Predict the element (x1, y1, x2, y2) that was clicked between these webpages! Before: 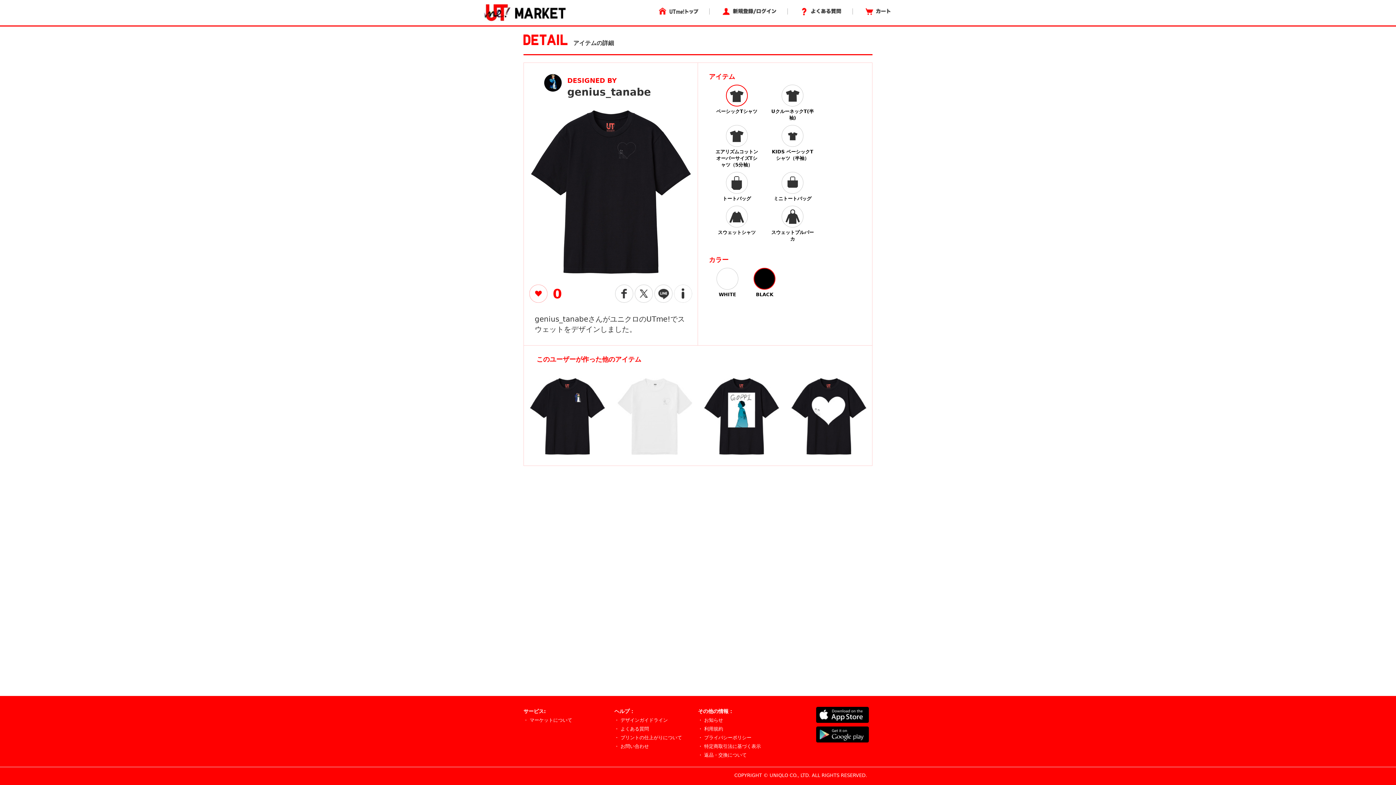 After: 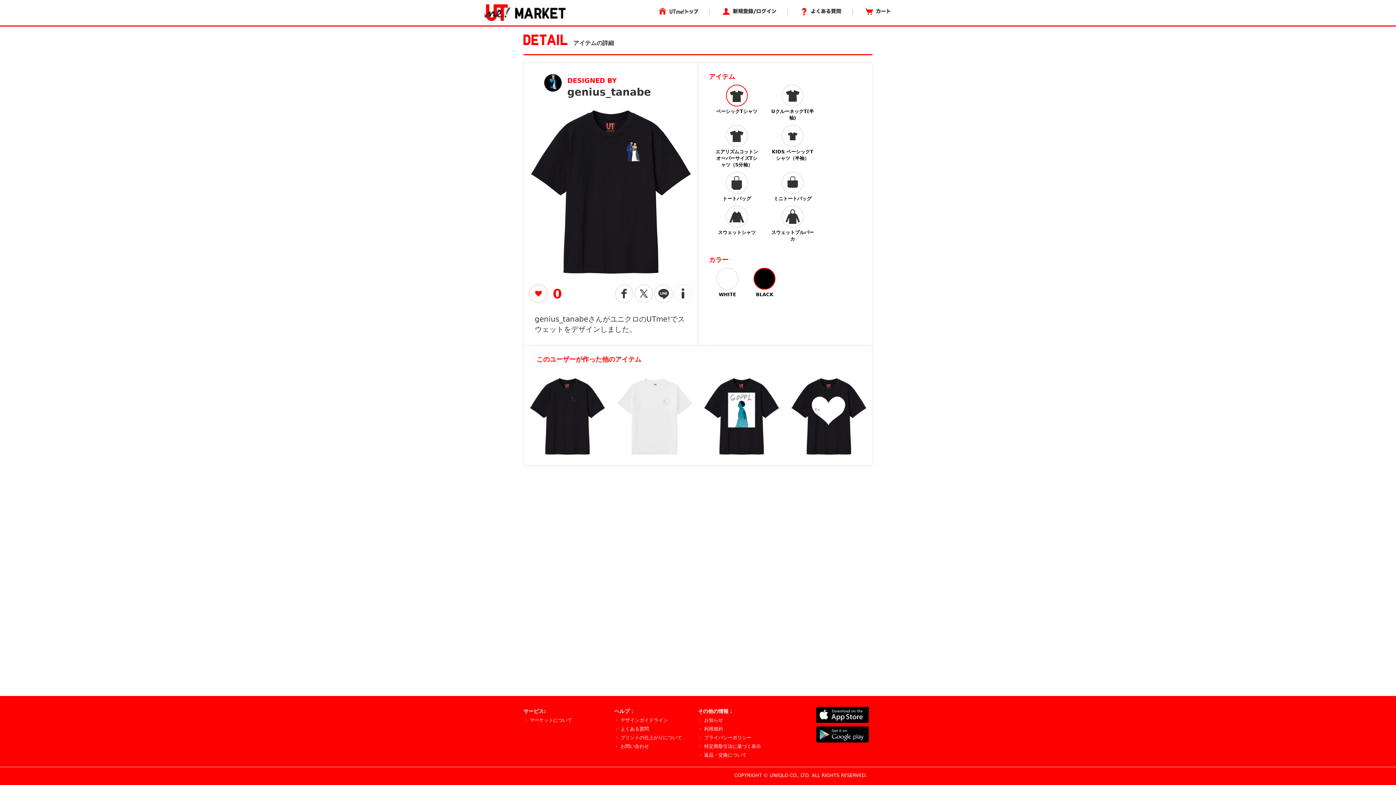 Action: bbox: (529, 413, 605, 419)